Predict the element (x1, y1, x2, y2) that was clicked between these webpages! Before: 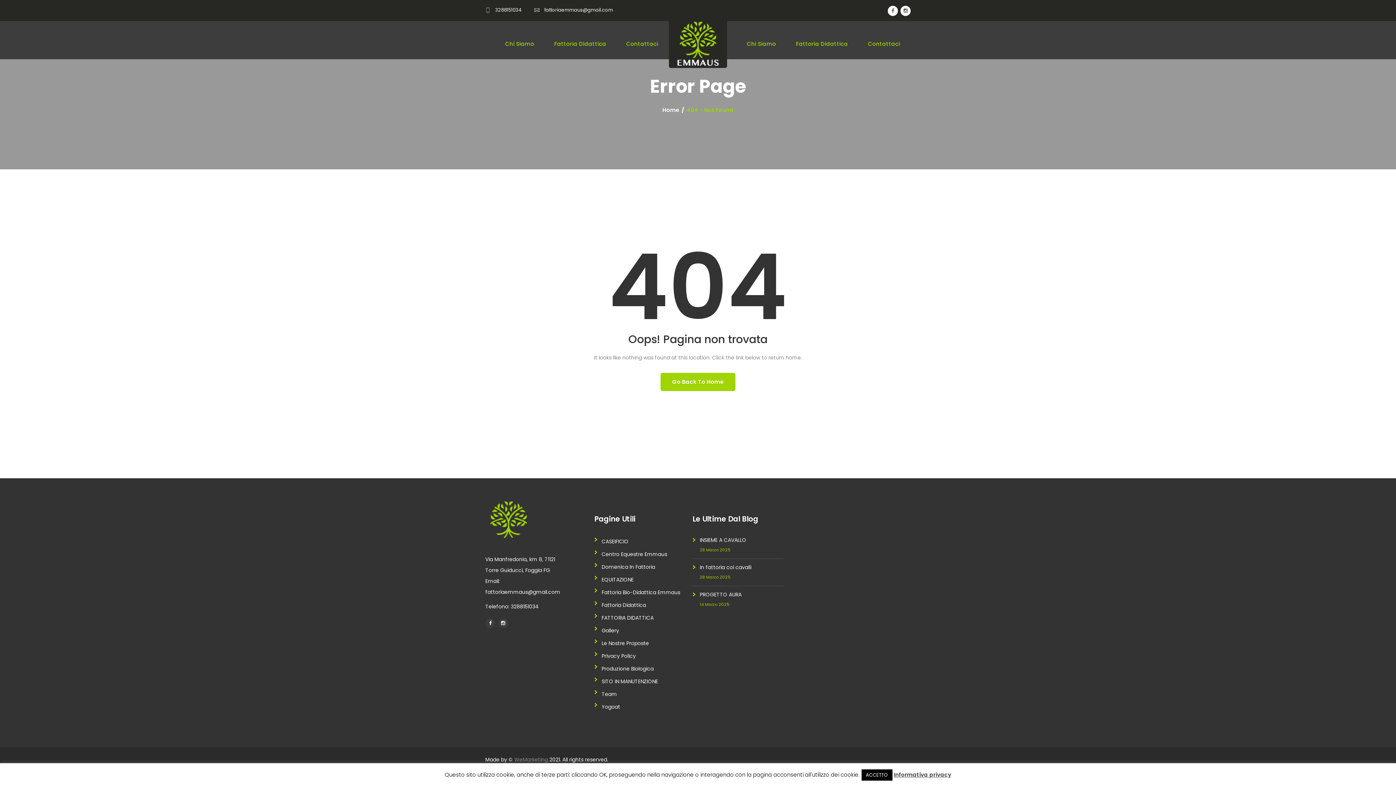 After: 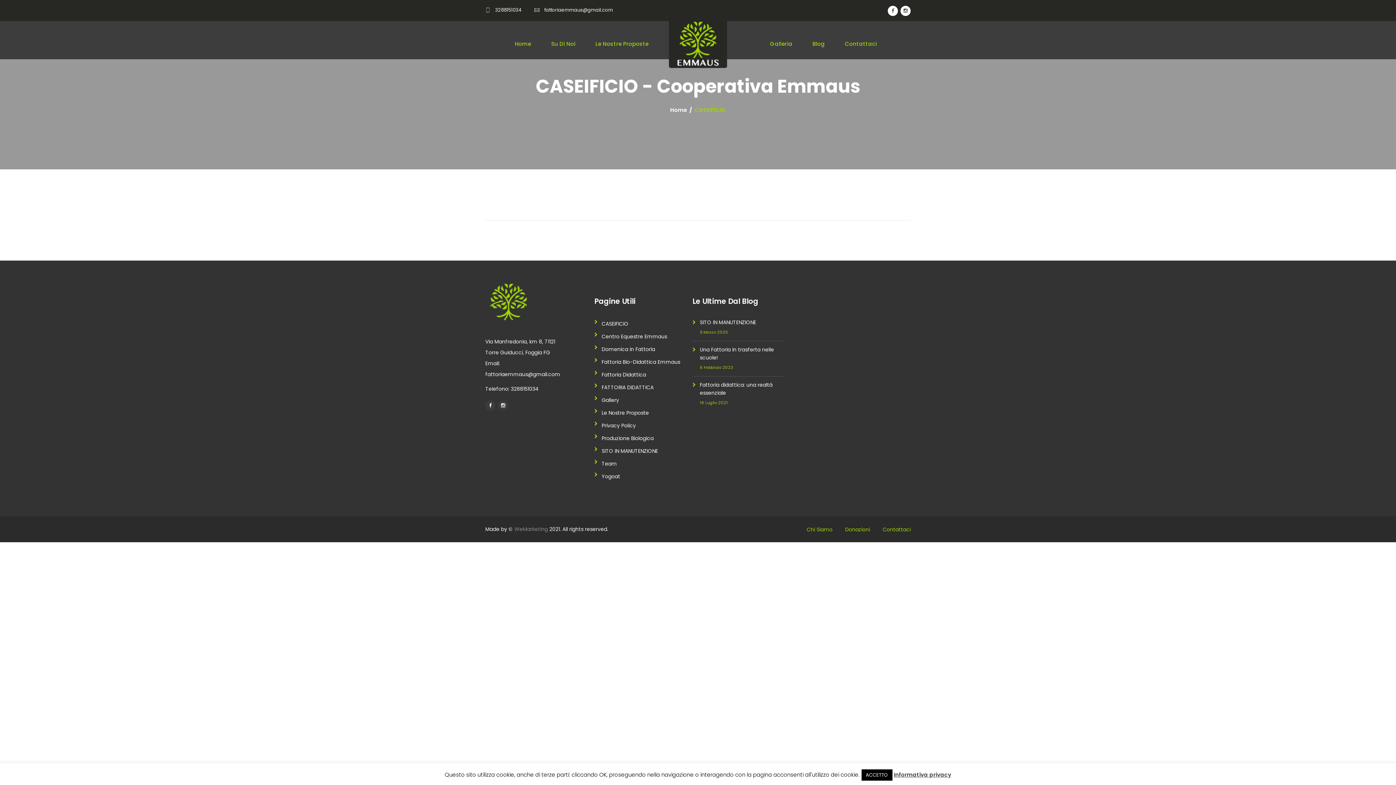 Action: bbox: (601, 538, 628, 549) label: CASEIFICIO